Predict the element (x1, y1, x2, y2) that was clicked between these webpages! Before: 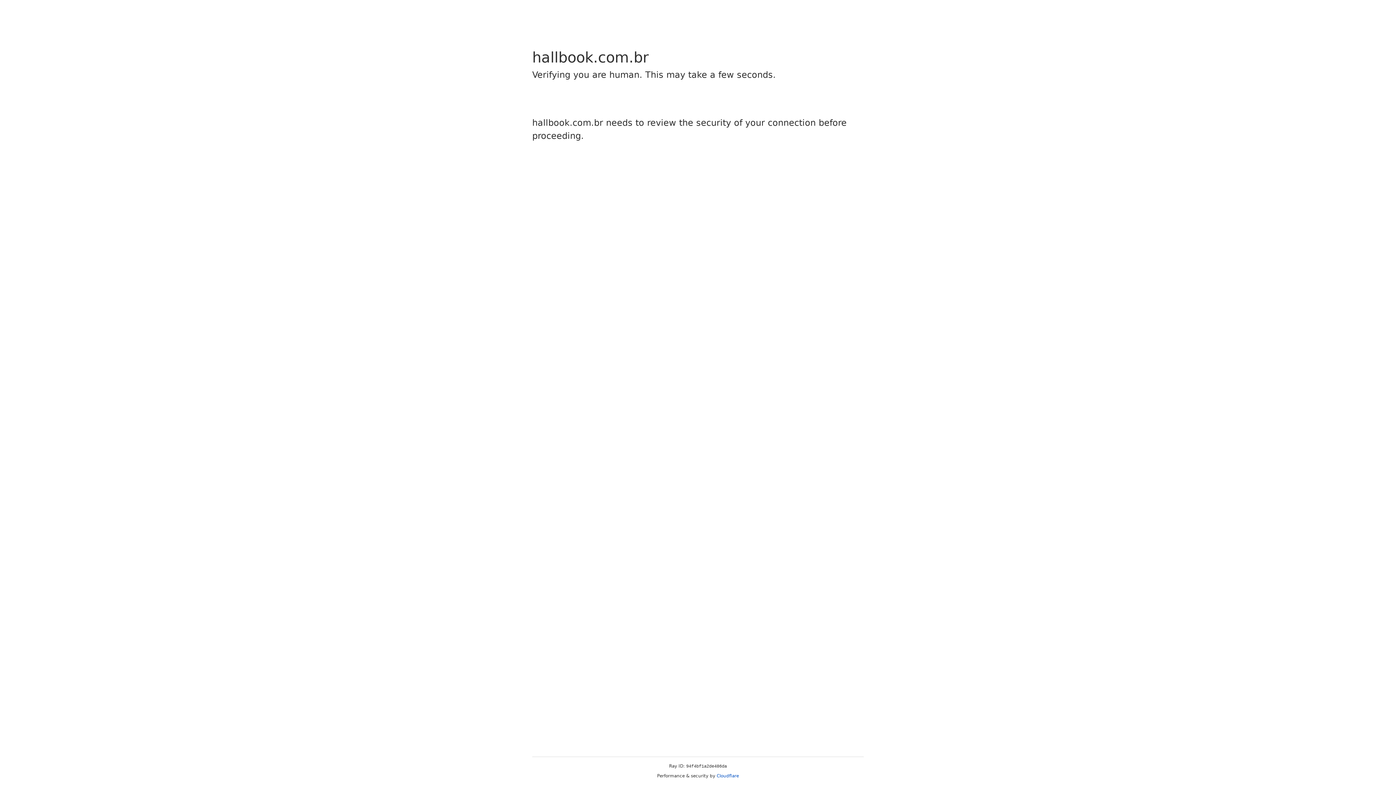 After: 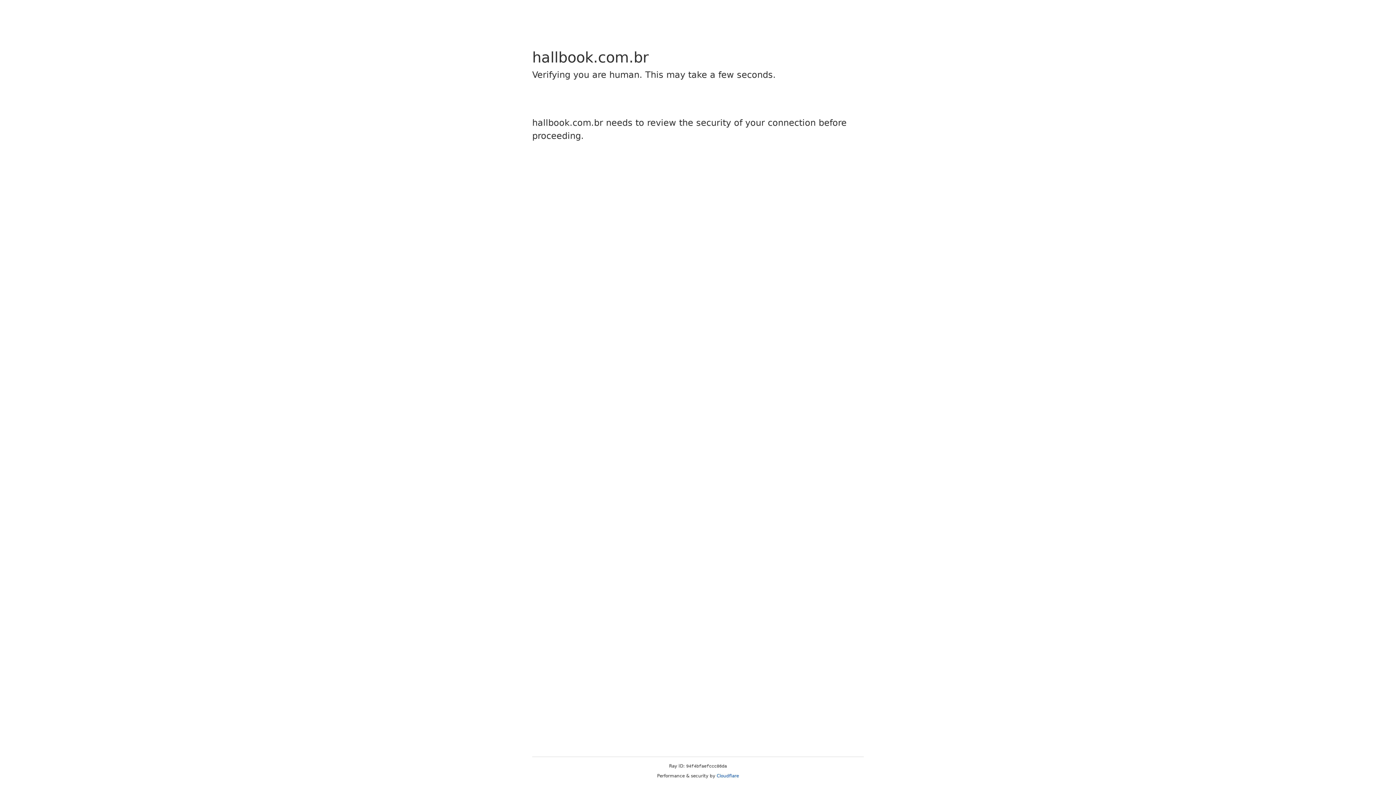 Action: label: Cloudflare bbox: (716, 773, 739, 778)